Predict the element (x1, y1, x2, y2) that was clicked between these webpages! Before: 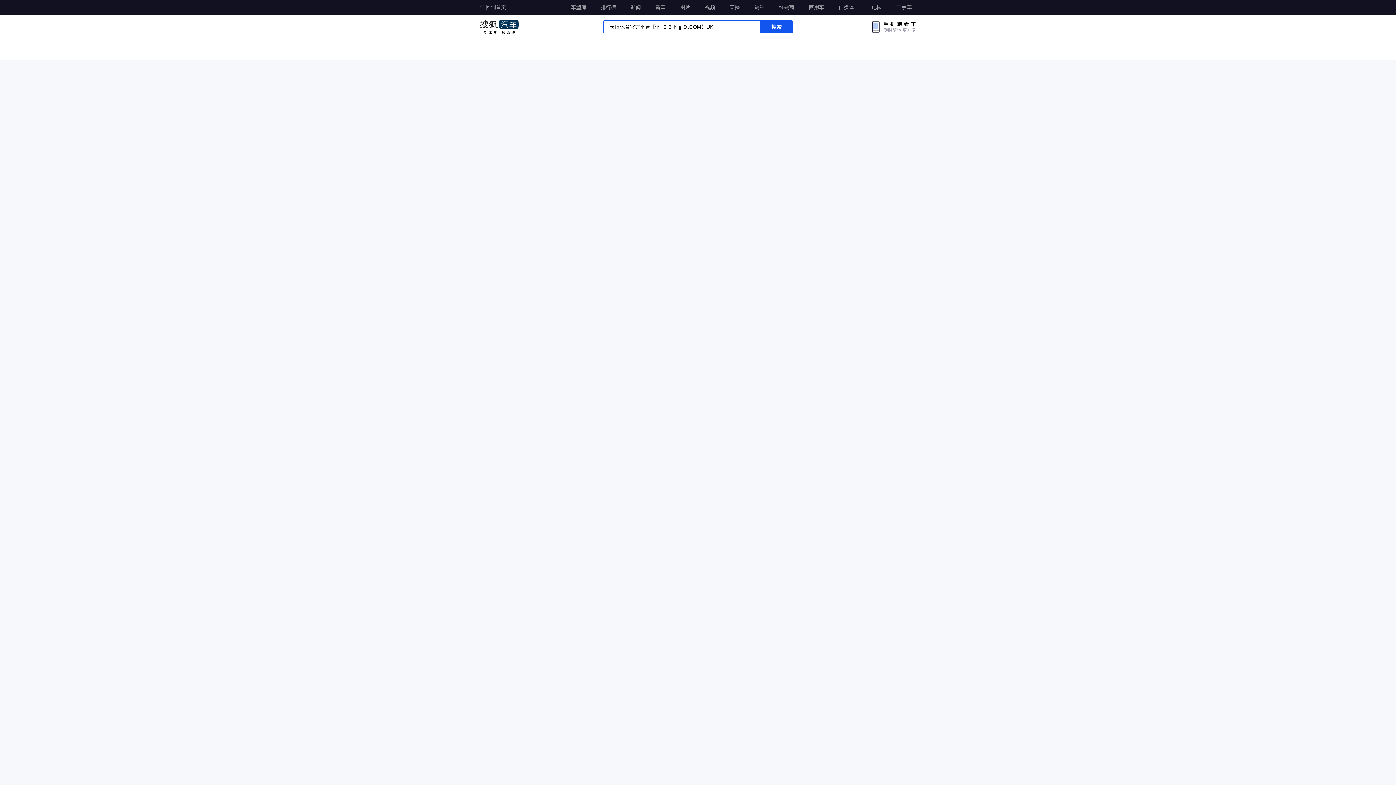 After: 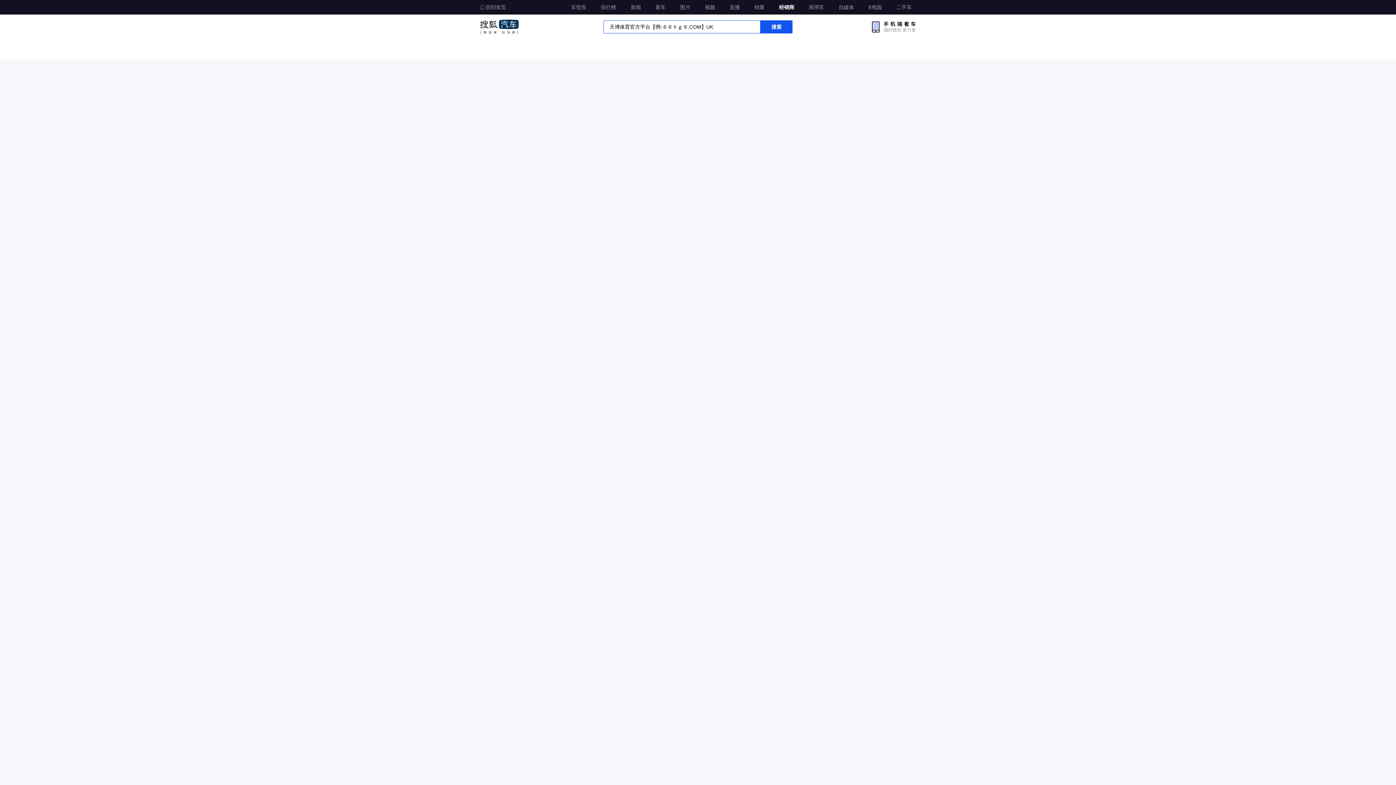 Action: label: 经销商 bbox: (774, 0, 798, 13)